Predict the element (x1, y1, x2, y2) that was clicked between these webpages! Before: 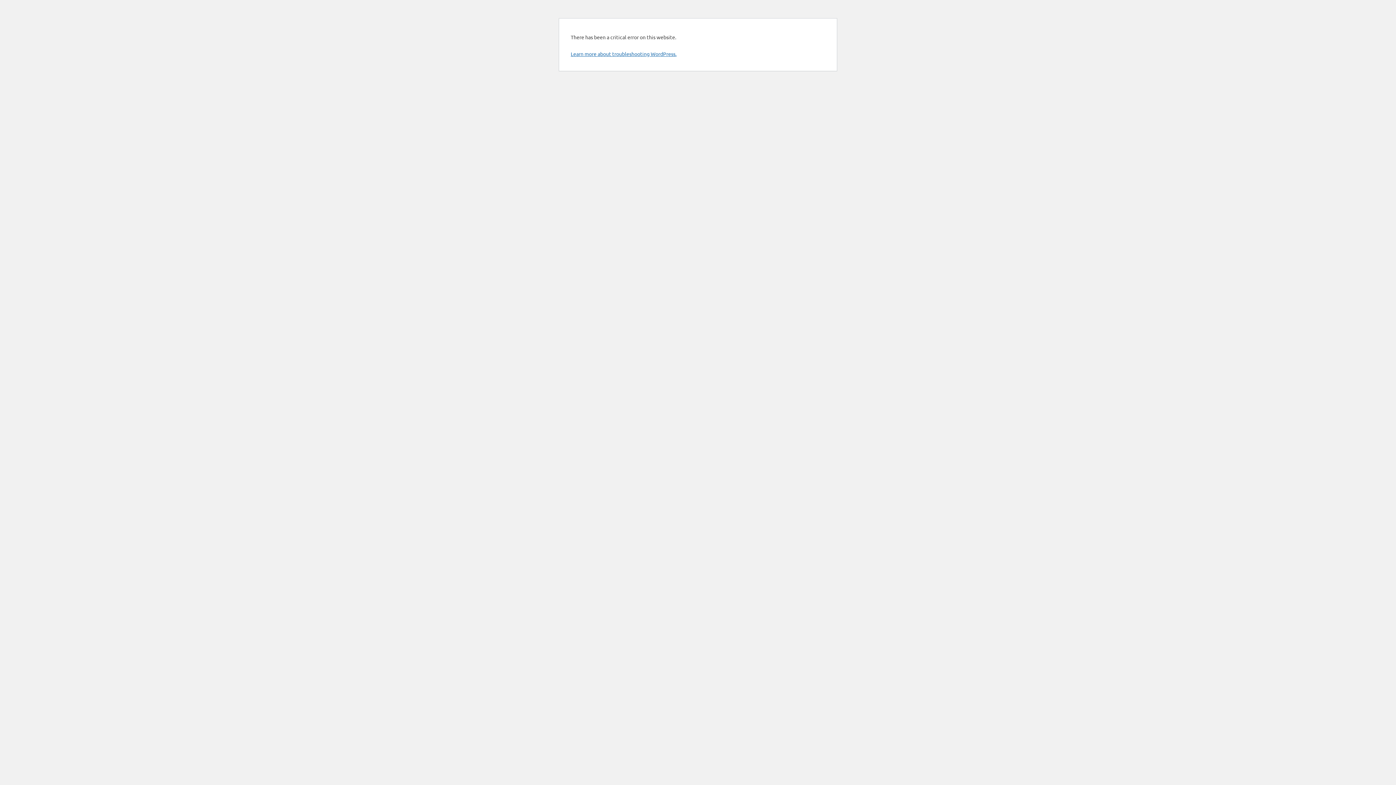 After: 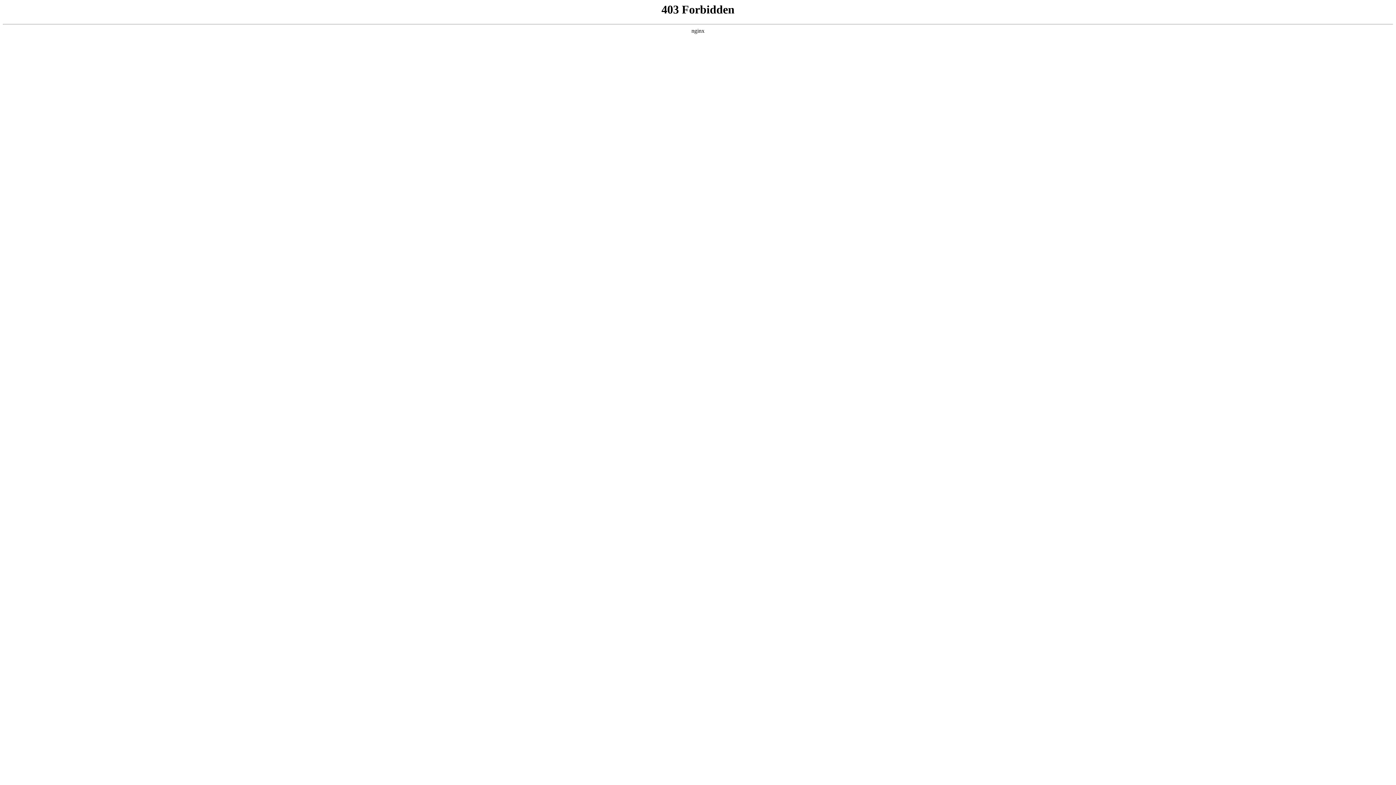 Action: bbox: (570, 50, 676, 57) label: Learn more about troubleshooting WordPress.